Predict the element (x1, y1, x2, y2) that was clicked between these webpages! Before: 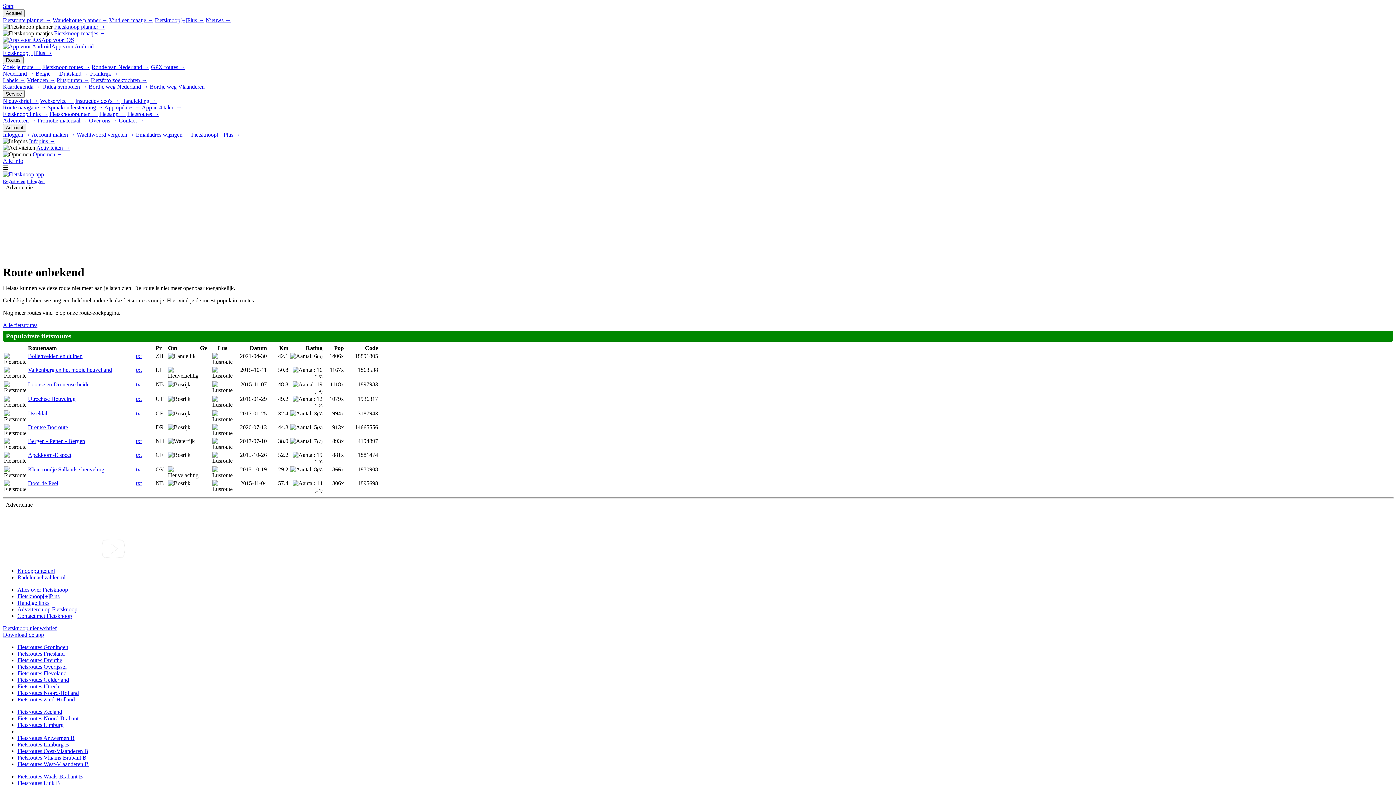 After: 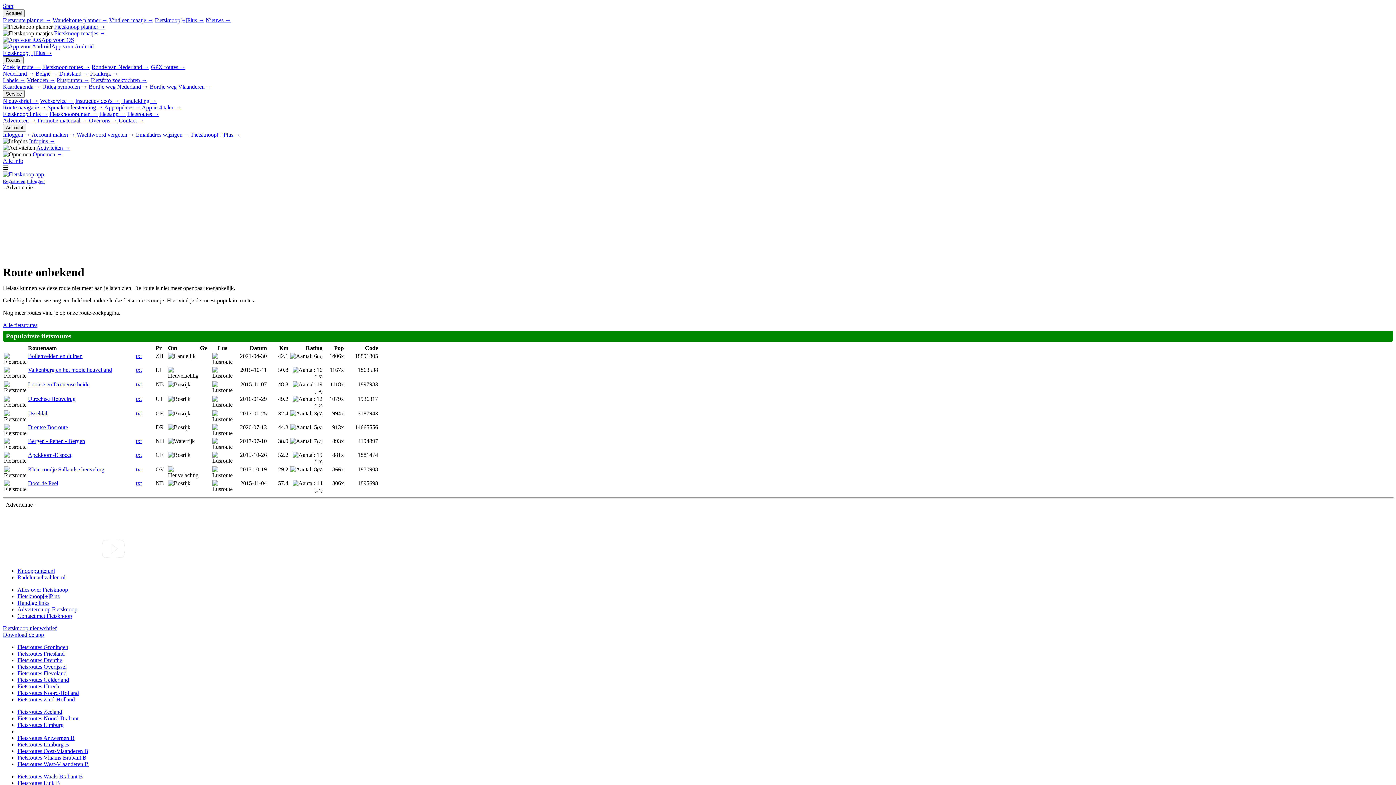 Action: bbox: (27, 555, 50, 561)